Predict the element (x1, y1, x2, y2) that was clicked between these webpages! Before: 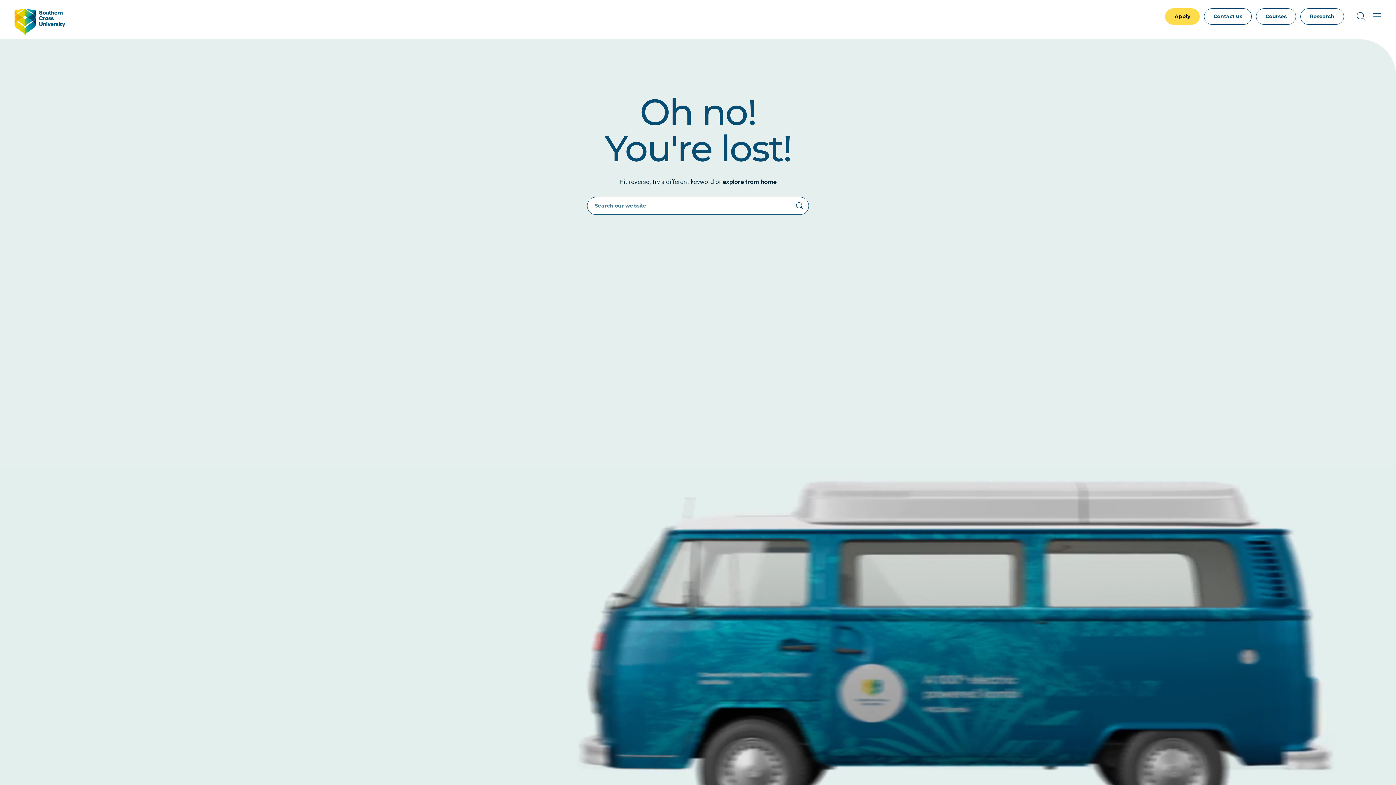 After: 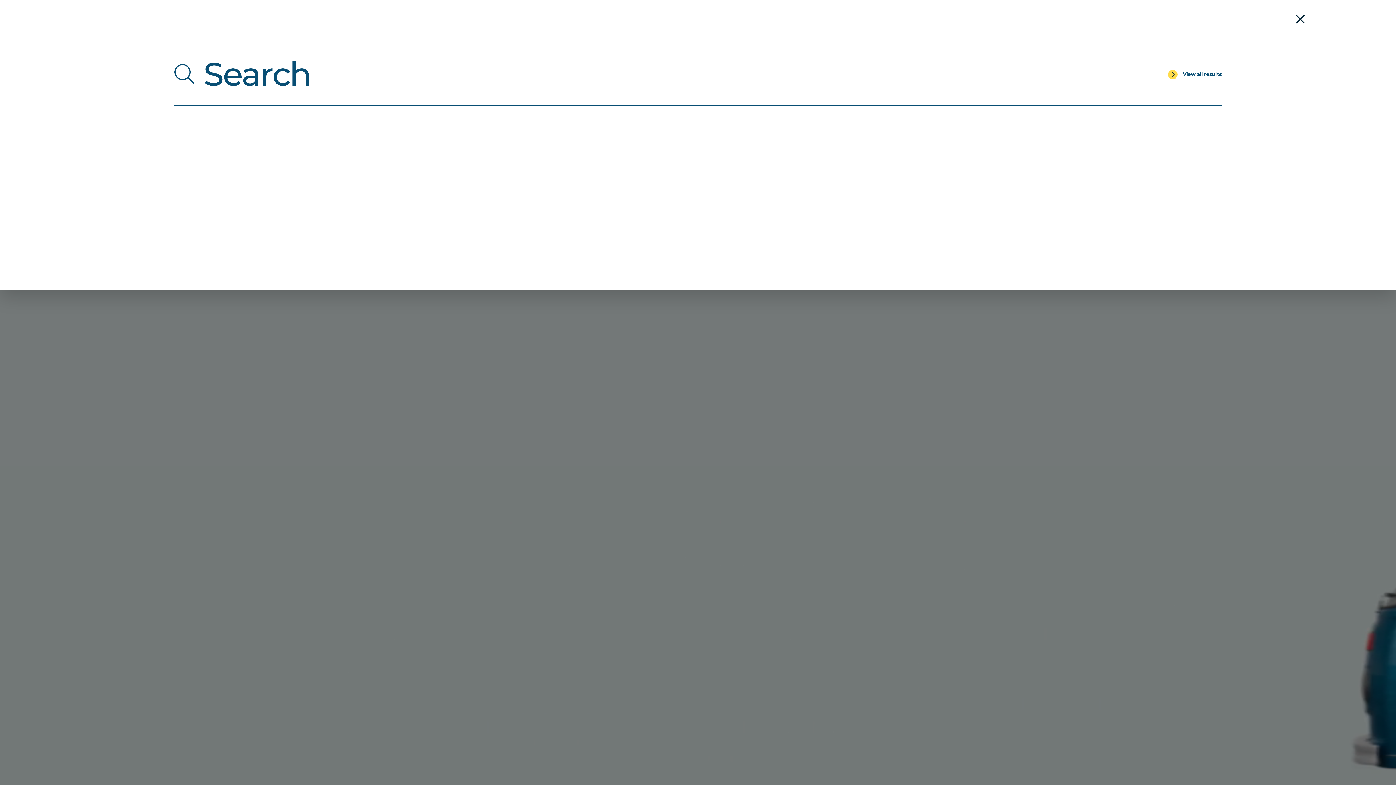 Action: bbox: (1353, 8, 1369, 24) label: Toggle Search